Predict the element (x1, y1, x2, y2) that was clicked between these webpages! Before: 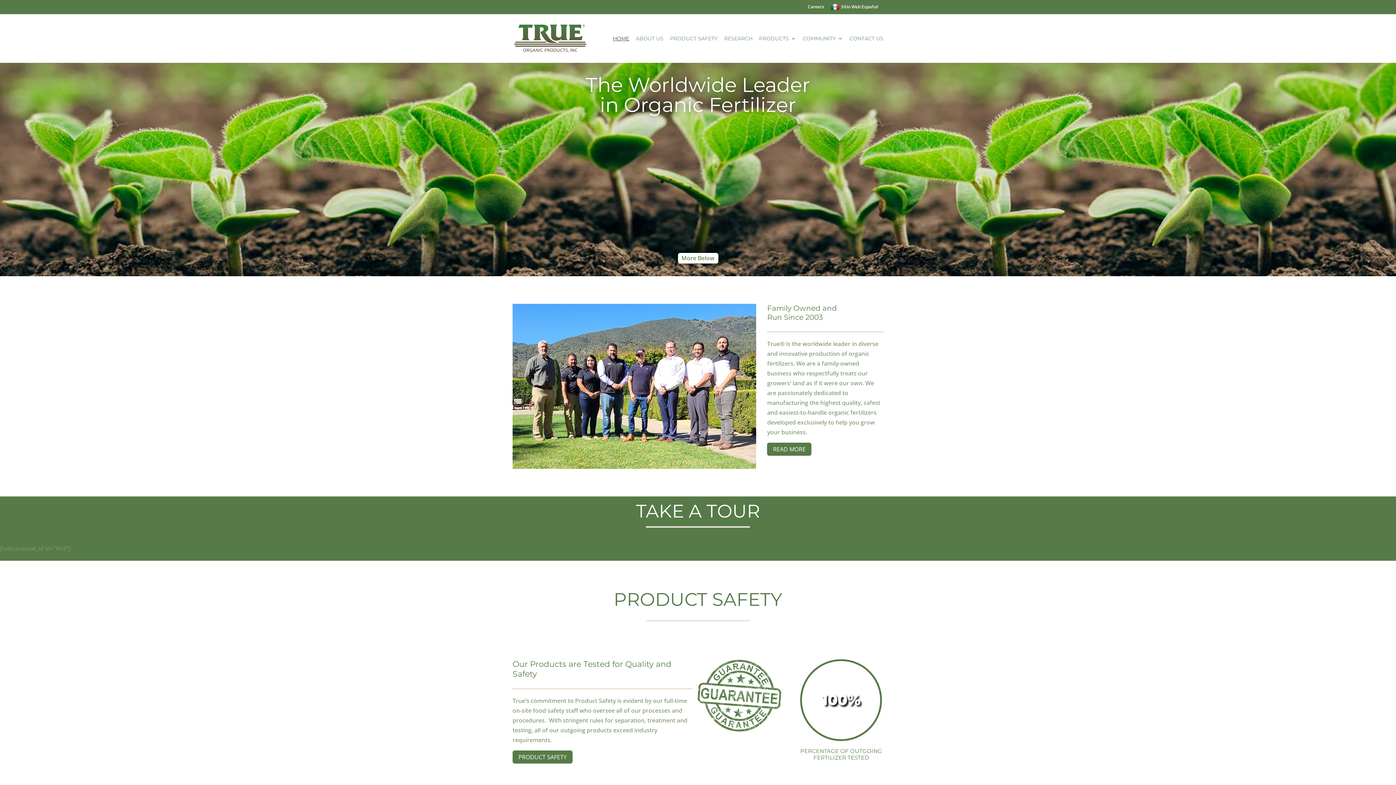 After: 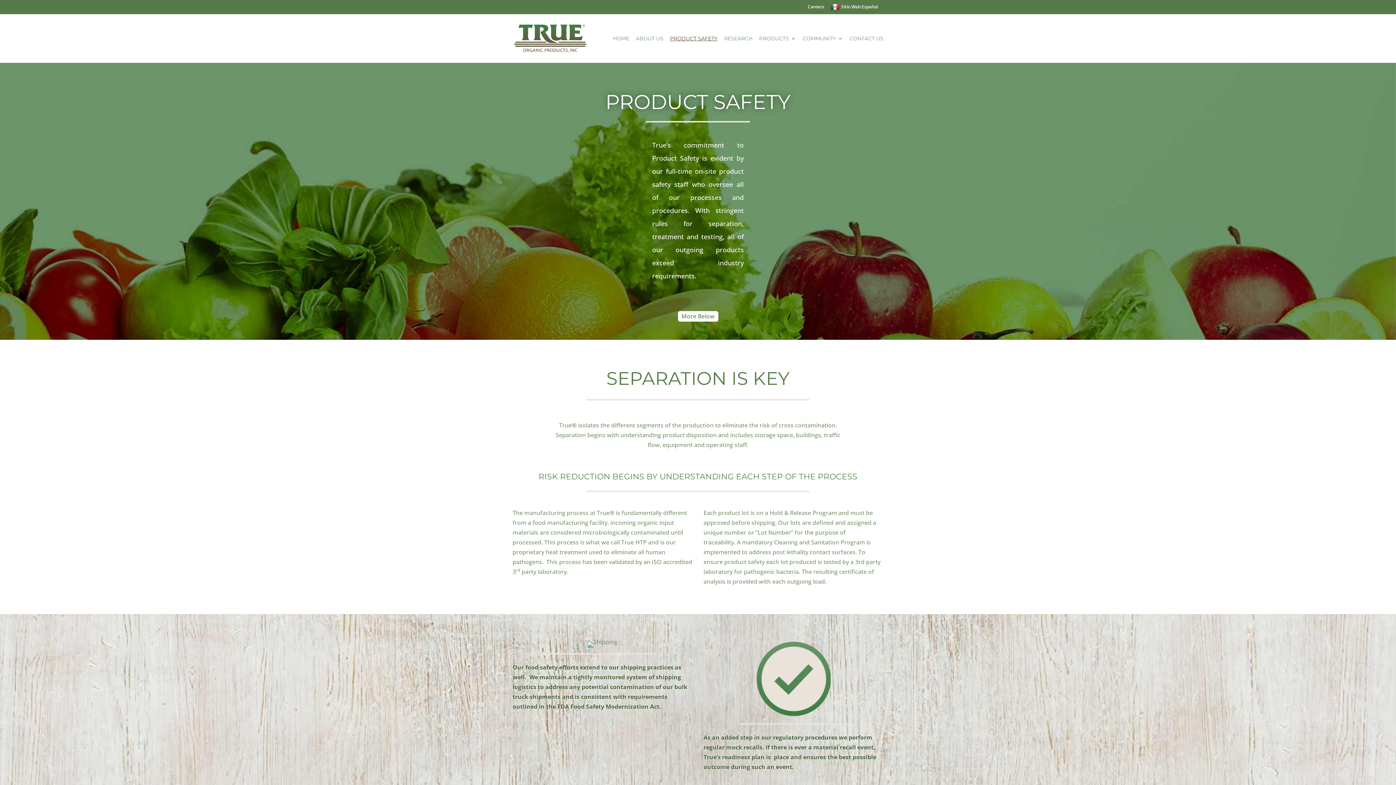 Action: label: PRODUCT SAFETY bbox: (670, 36, 717, 62)